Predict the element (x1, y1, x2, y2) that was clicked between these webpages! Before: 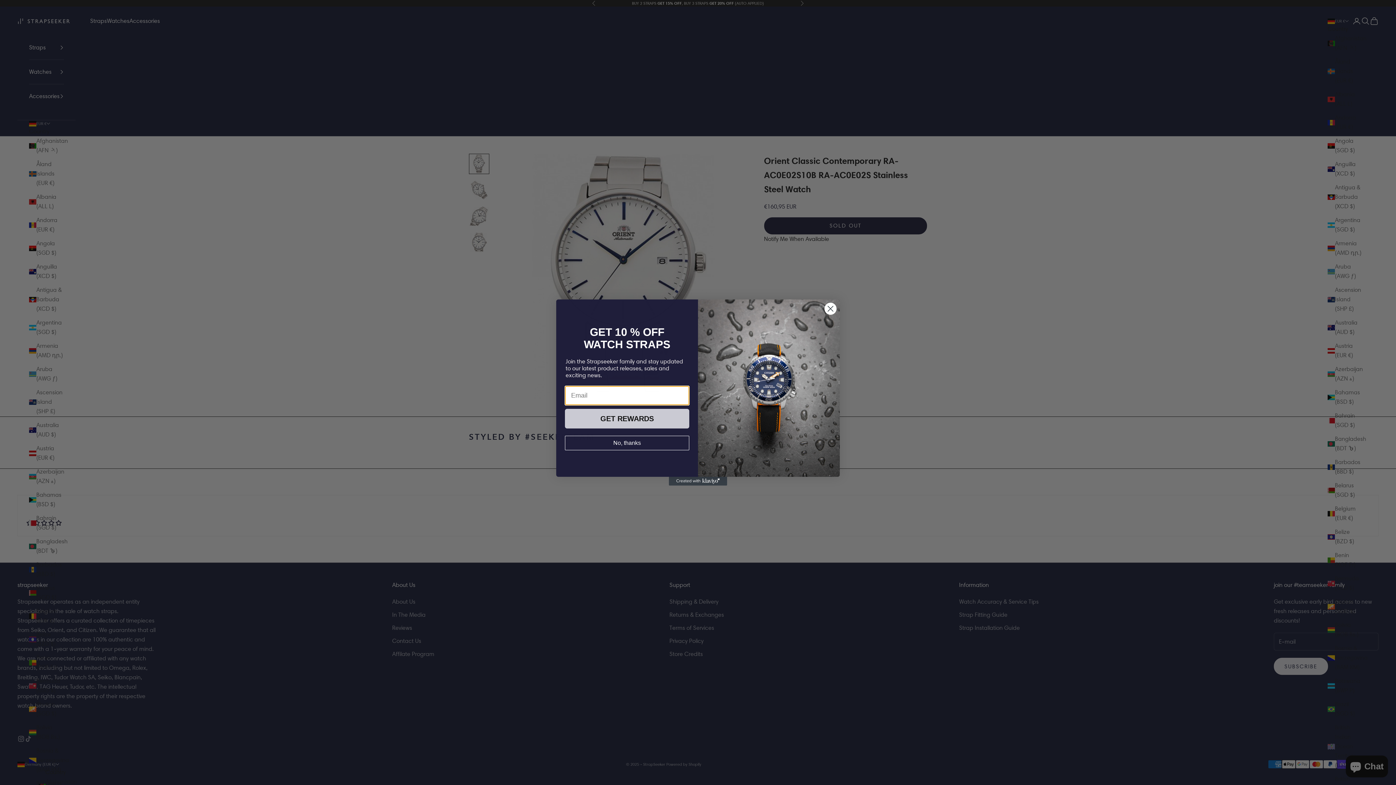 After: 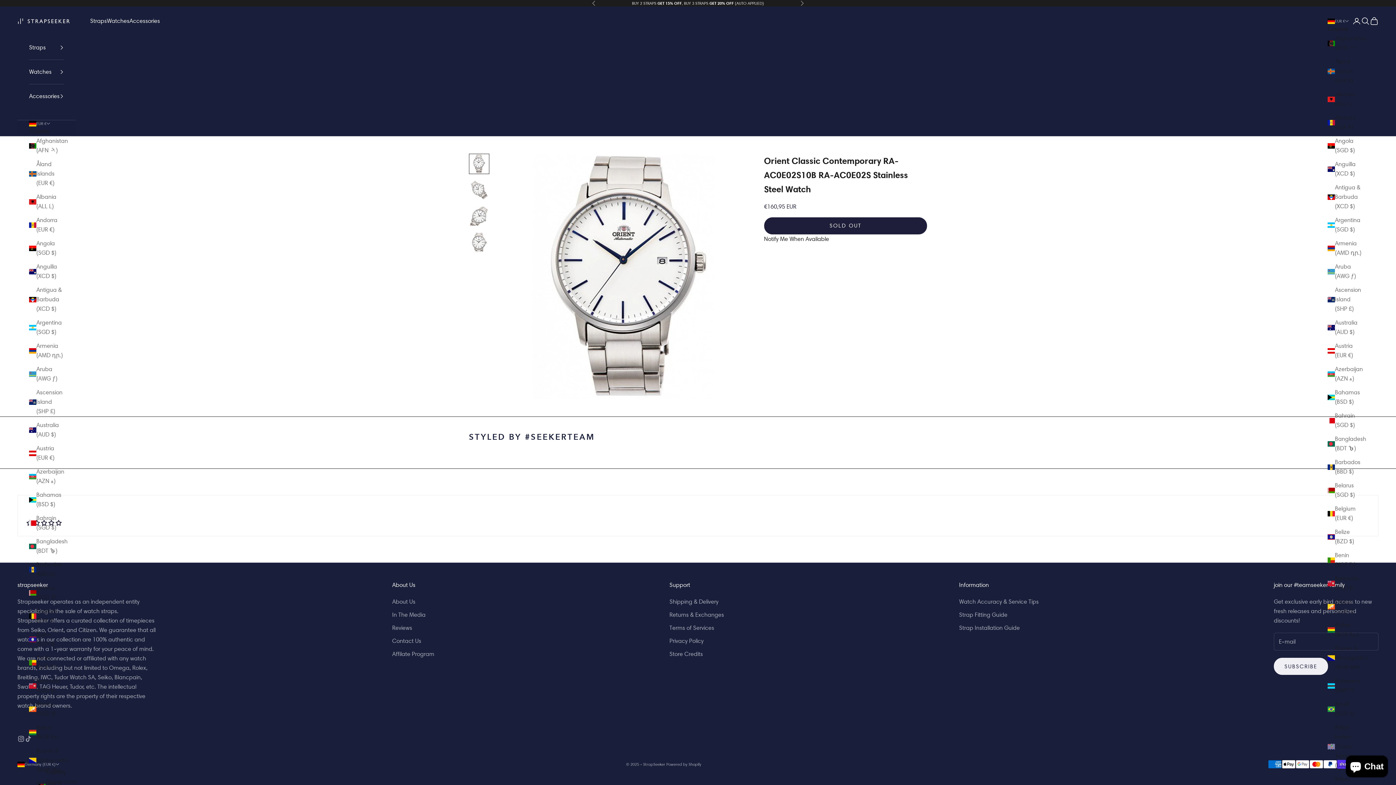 Action: label: No, thanks bbox: (565, 435, 689, 450)